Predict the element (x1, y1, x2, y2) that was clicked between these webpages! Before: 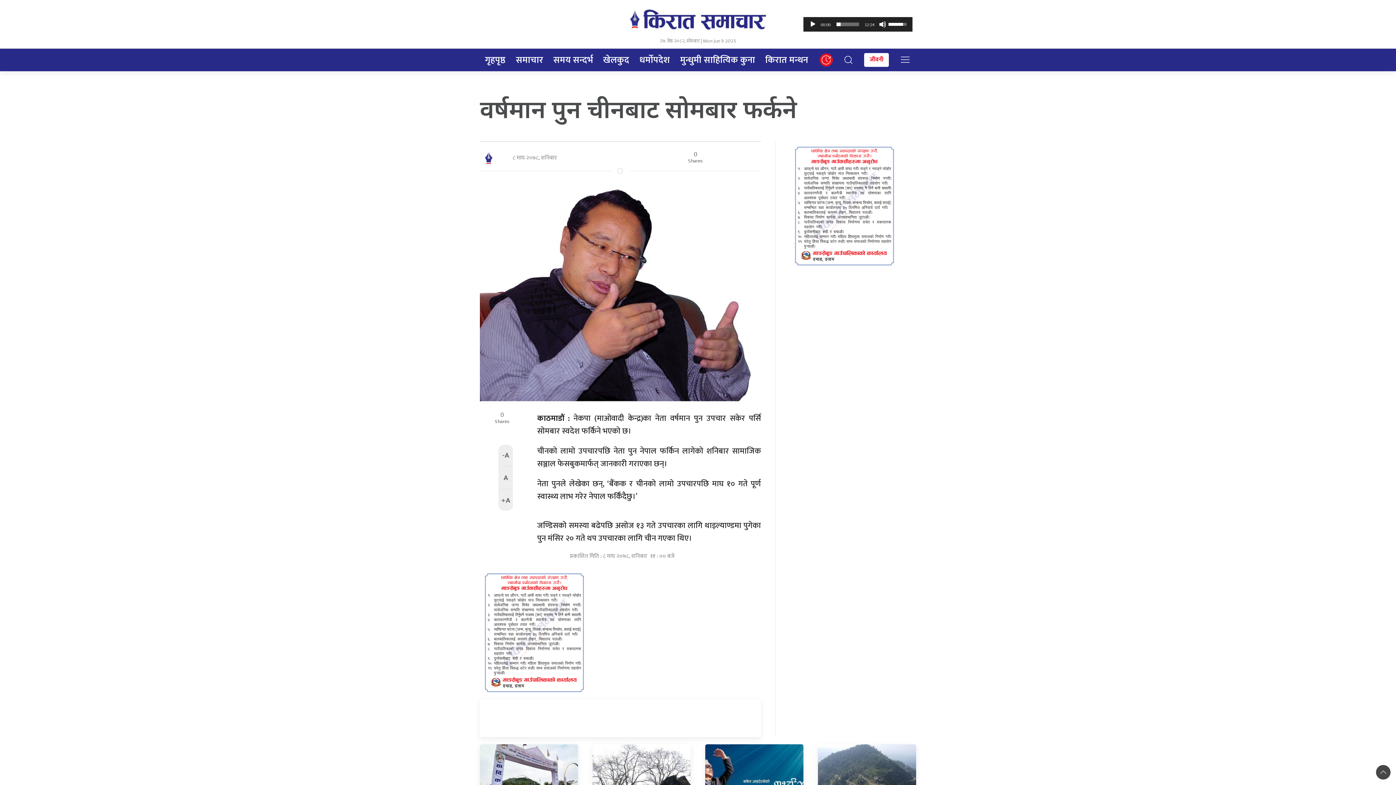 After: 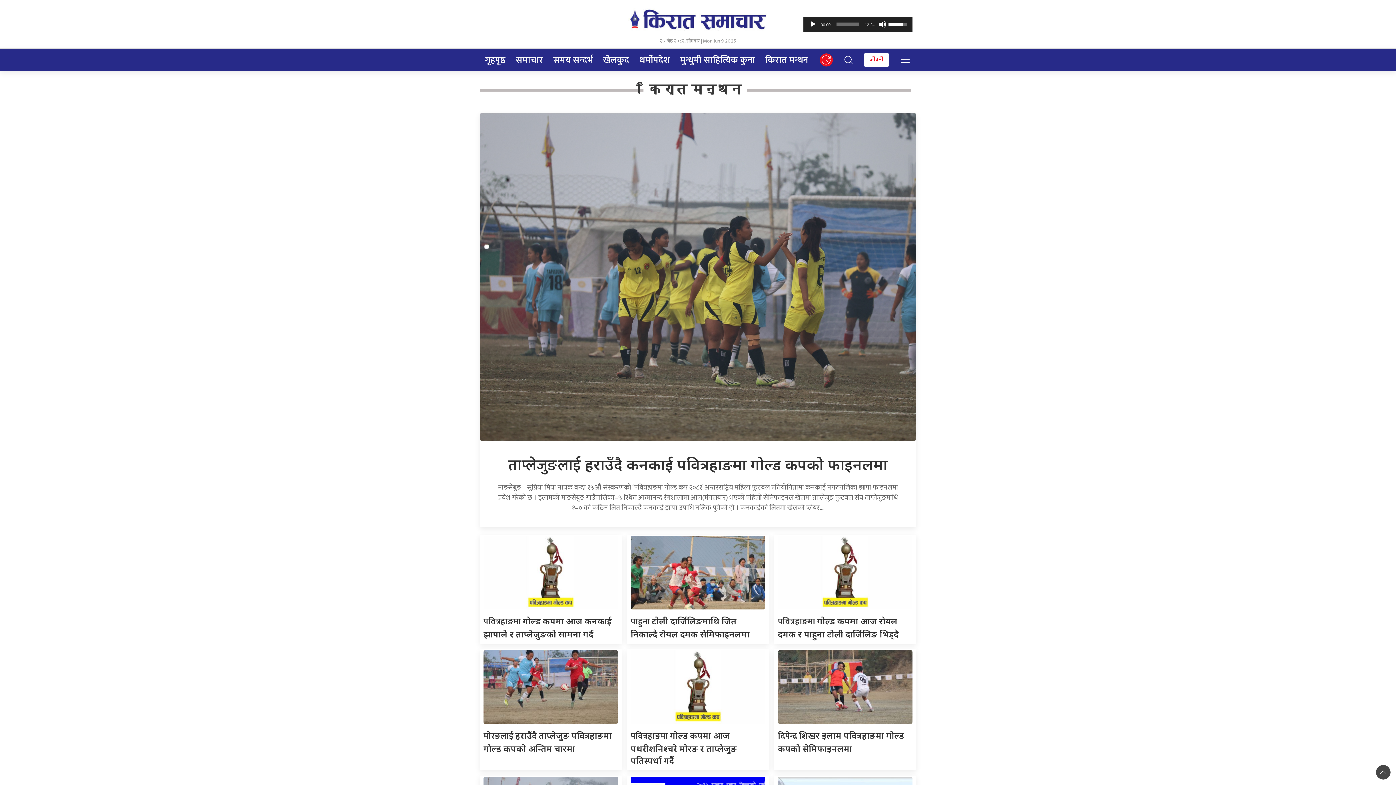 Action: label: किरात मन्थन bbox: (760, 48, 813, 71)